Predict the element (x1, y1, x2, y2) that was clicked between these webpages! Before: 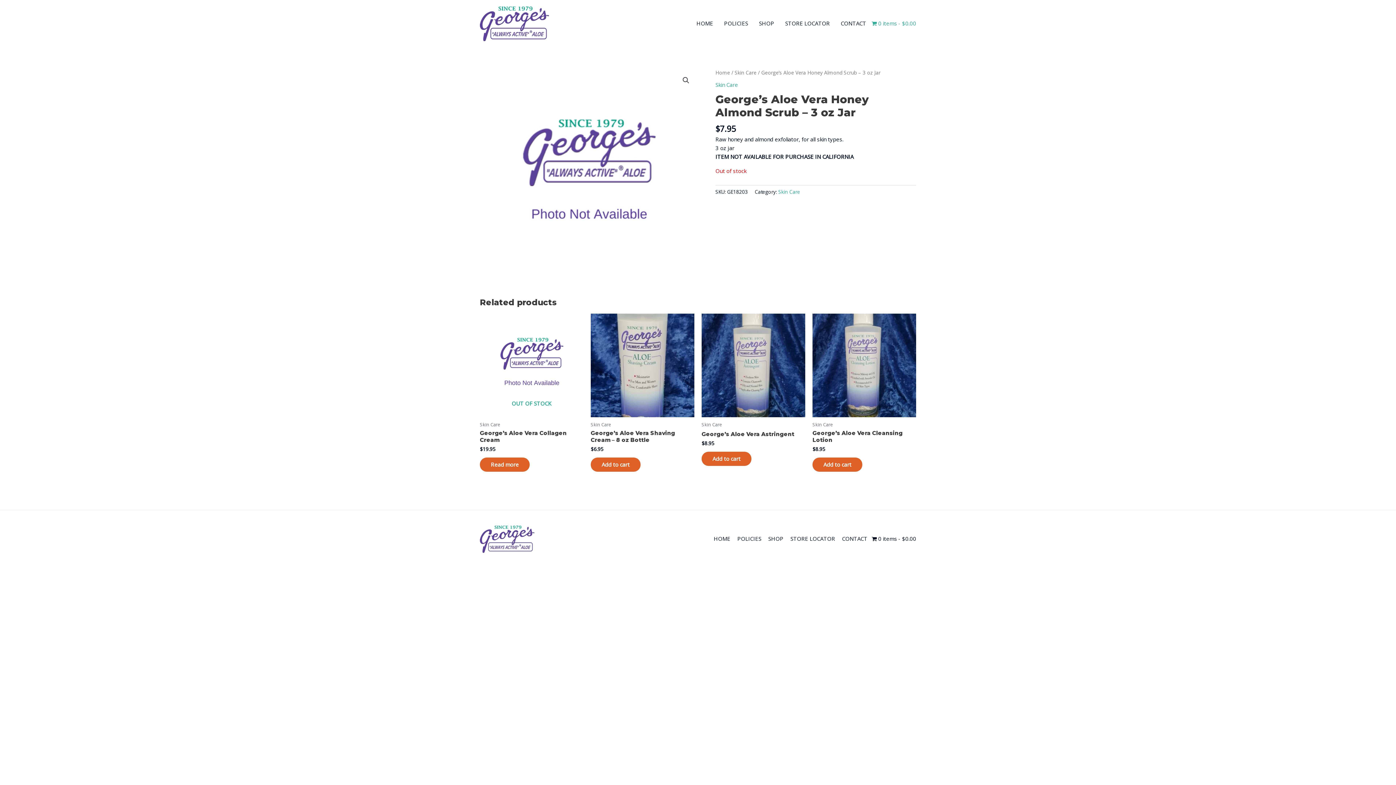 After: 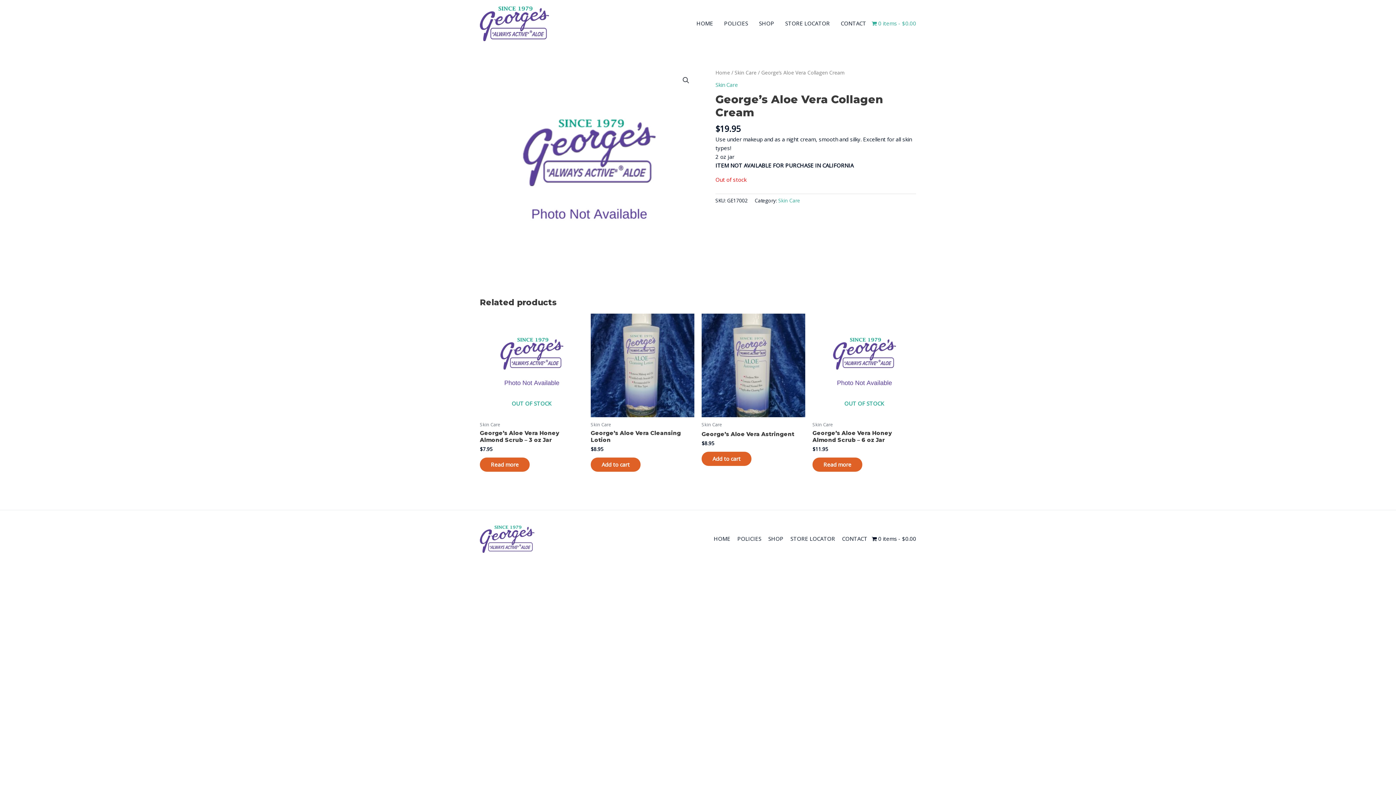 Action: label: Read more about “George's Aloe Vera Collagen Cream” bbox: (480, 457, 529, 472)